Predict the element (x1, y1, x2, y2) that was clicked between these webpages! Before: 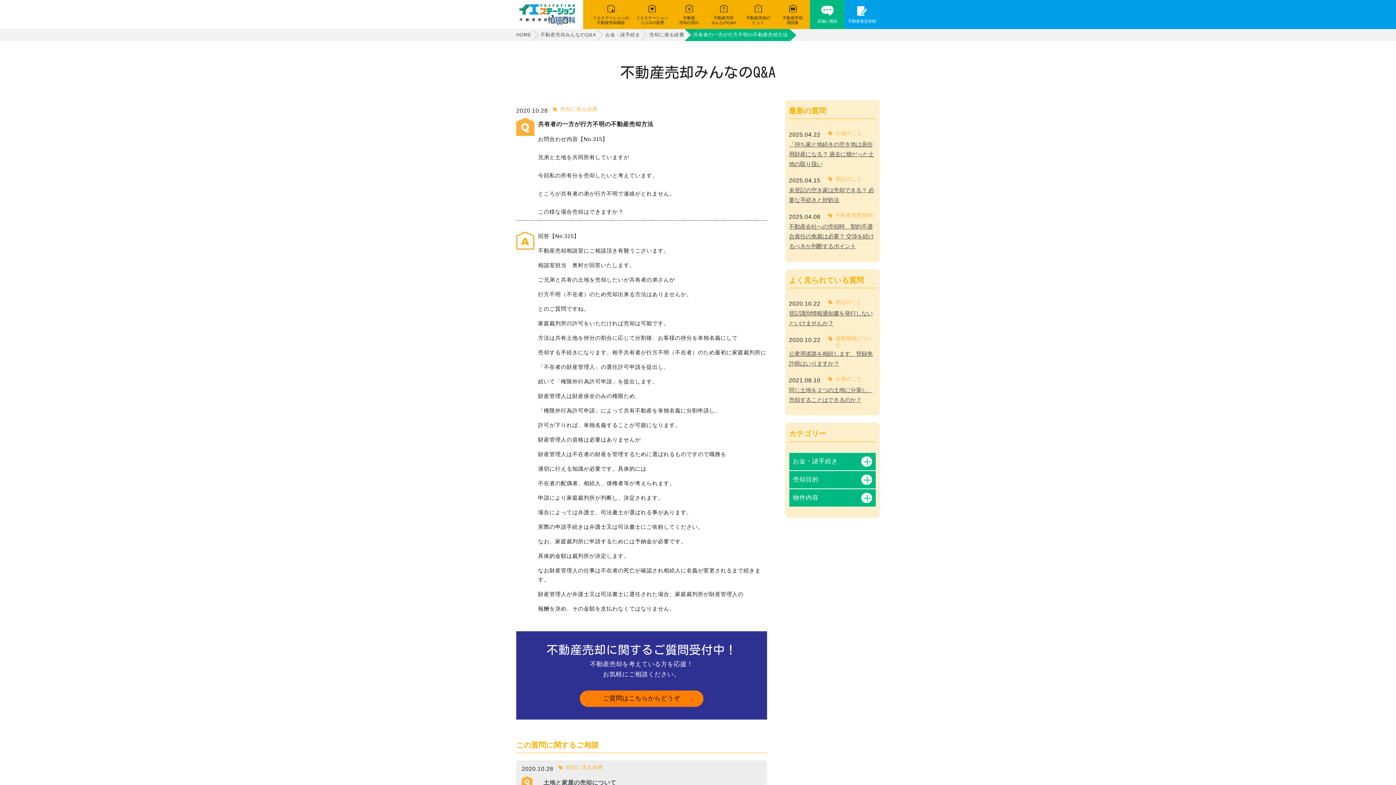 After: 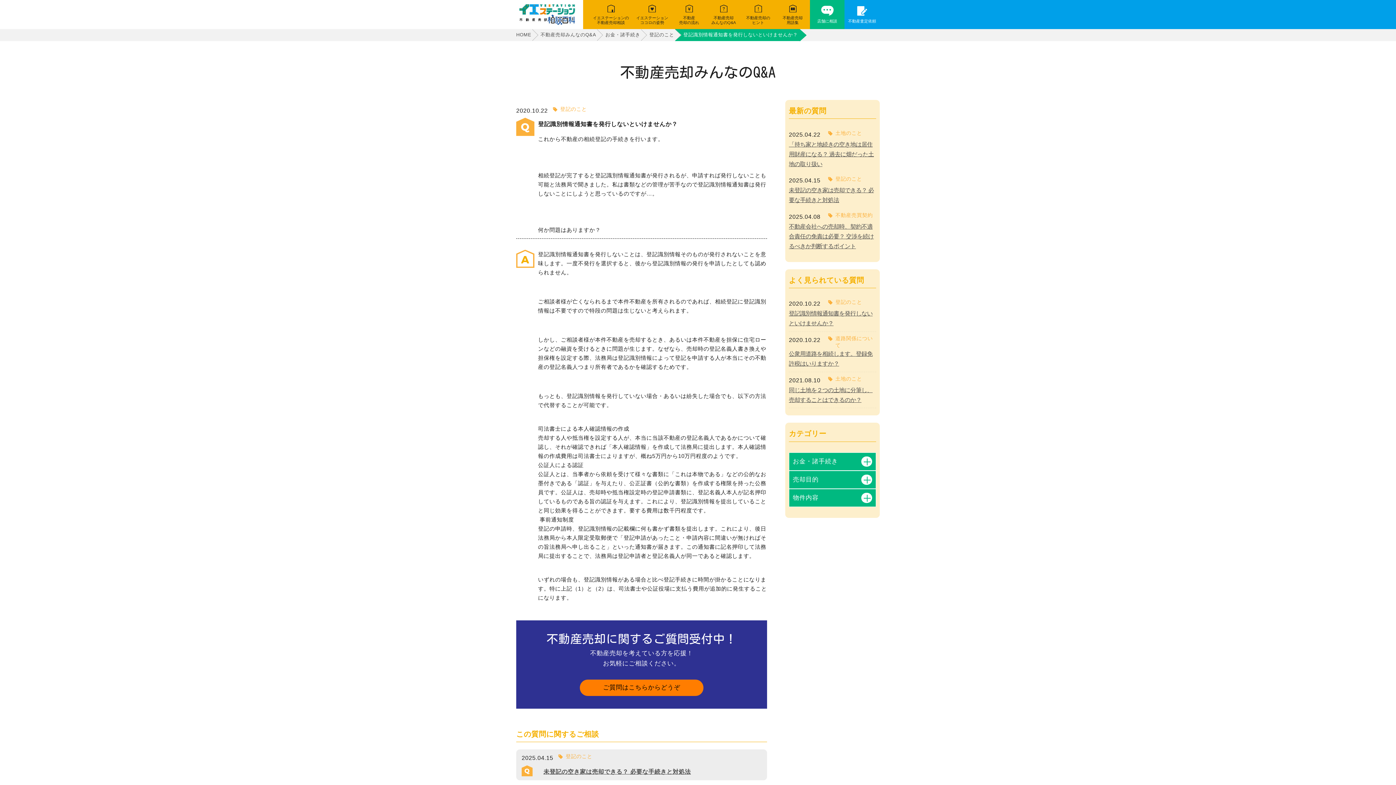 Action: bbox: (789, 308, 876, 328) label: 登記識別情報通知書を発行しないといけませんか？